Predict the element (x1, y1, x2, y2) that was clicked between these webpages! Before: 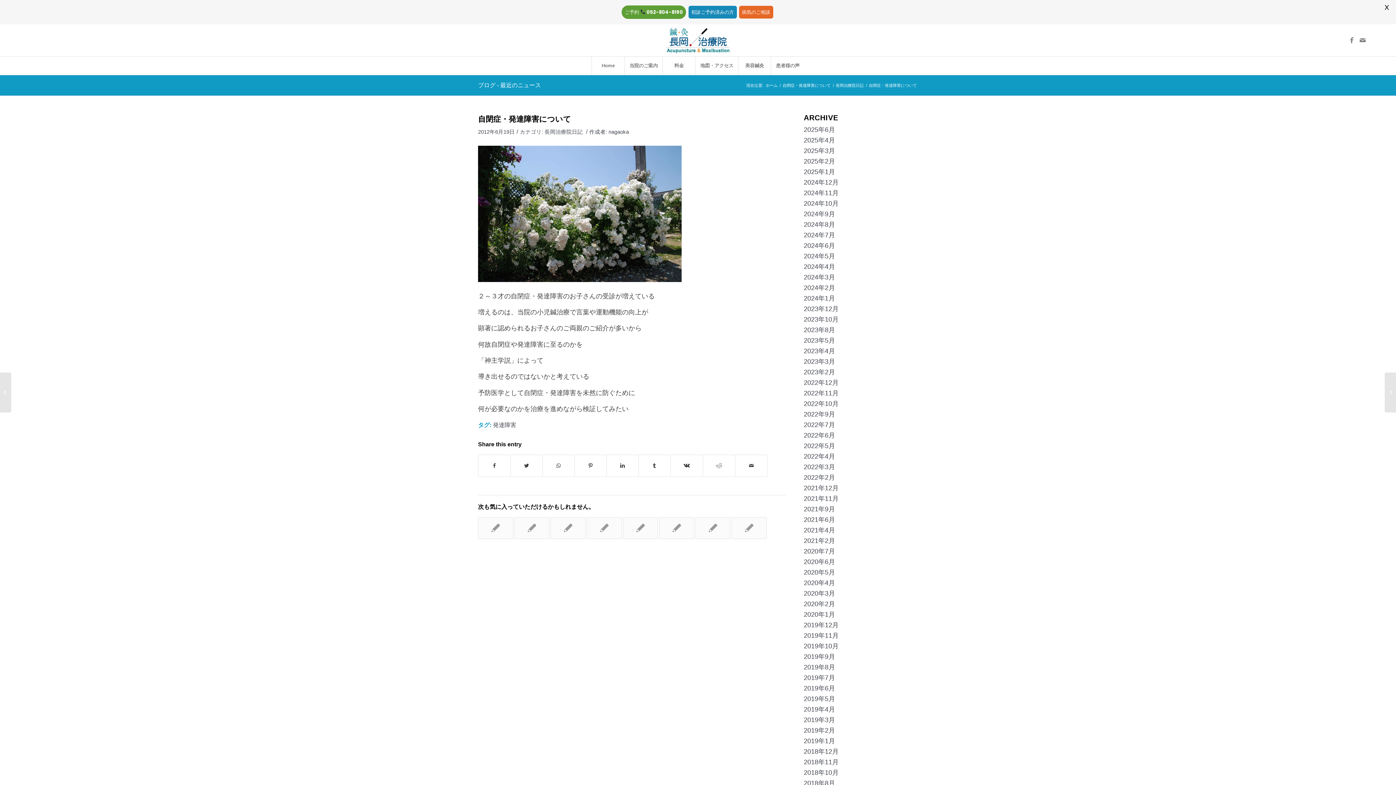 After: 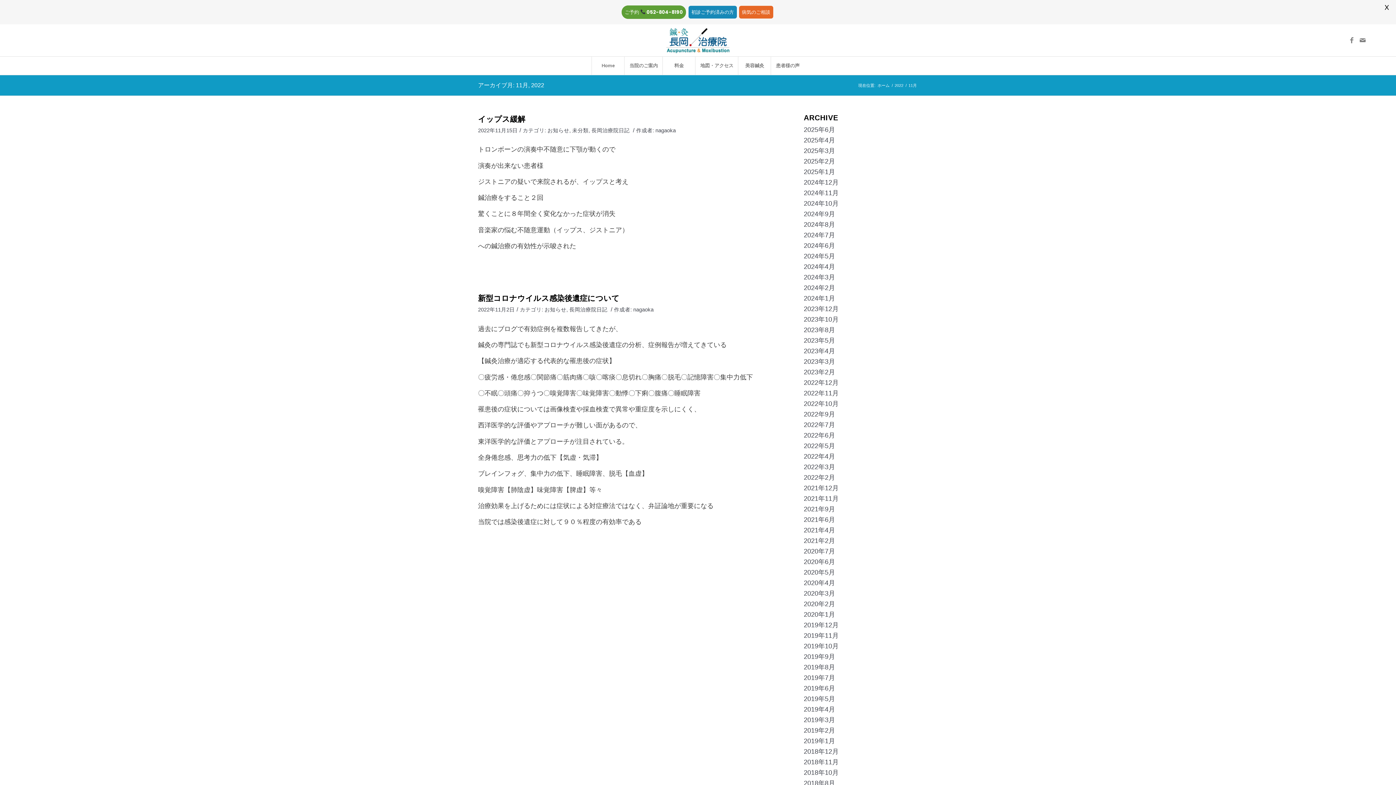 Action: bbox: (804, 389, 838, 397) label: 2022年11月